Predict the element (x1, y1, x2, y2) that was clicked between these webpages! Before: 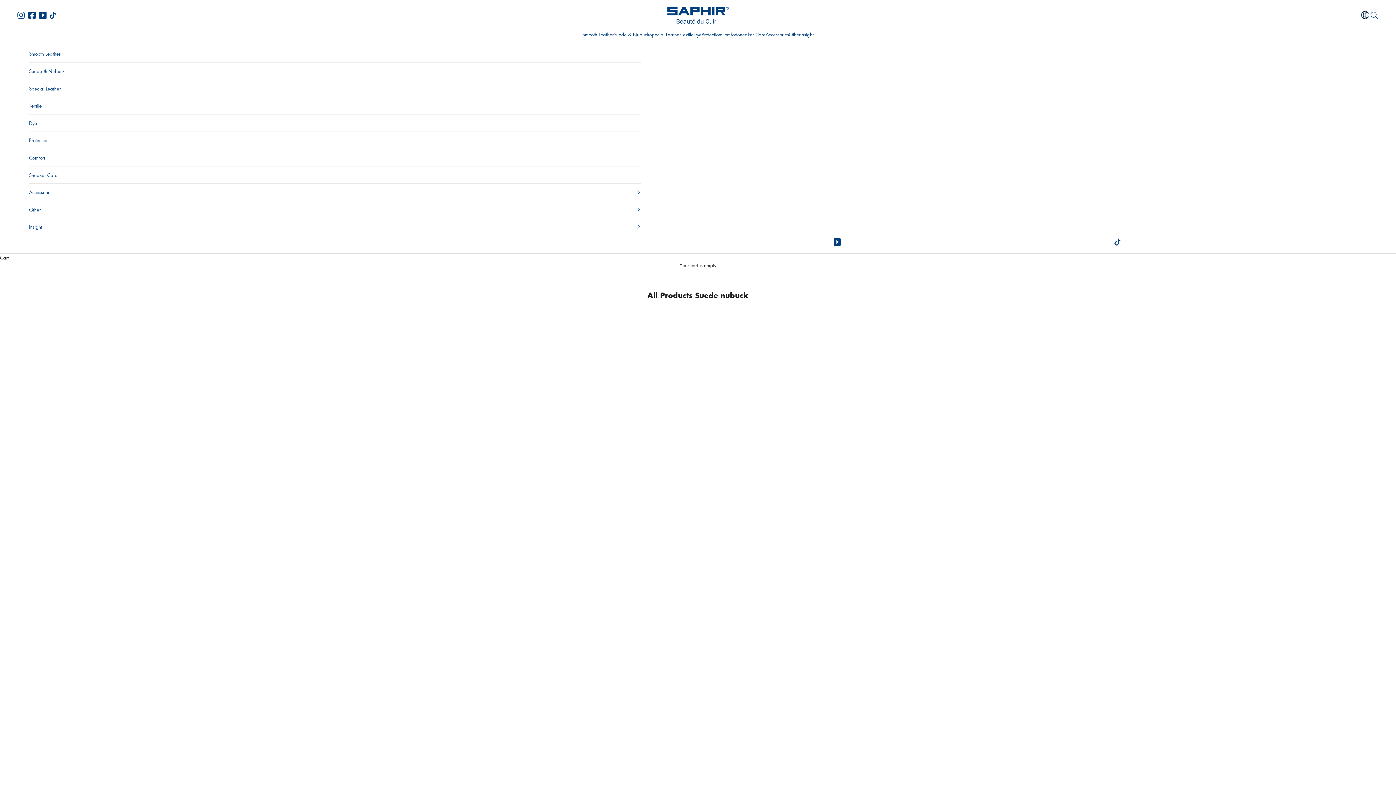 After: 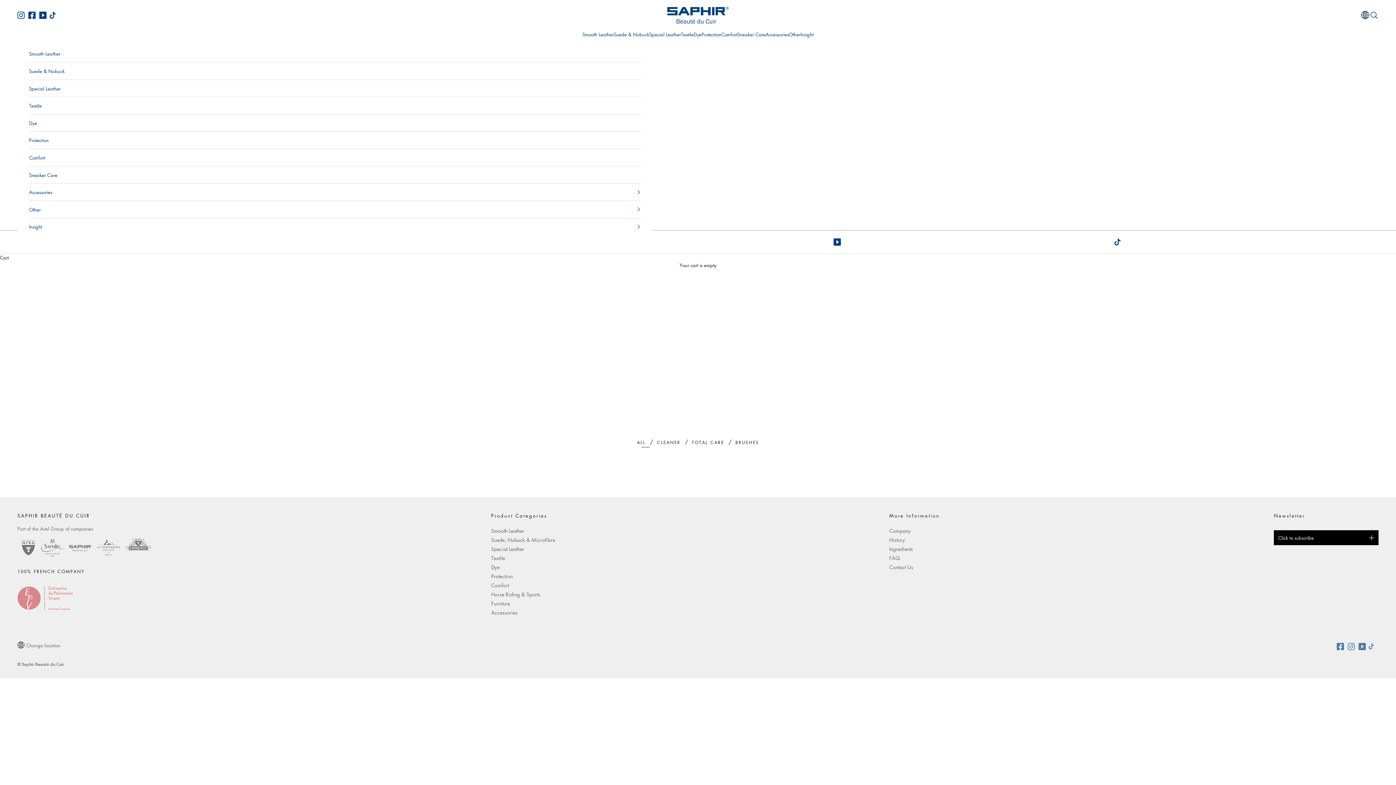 Action: label: Suede & Nubuck bbox: (29, 62, 641, 79)